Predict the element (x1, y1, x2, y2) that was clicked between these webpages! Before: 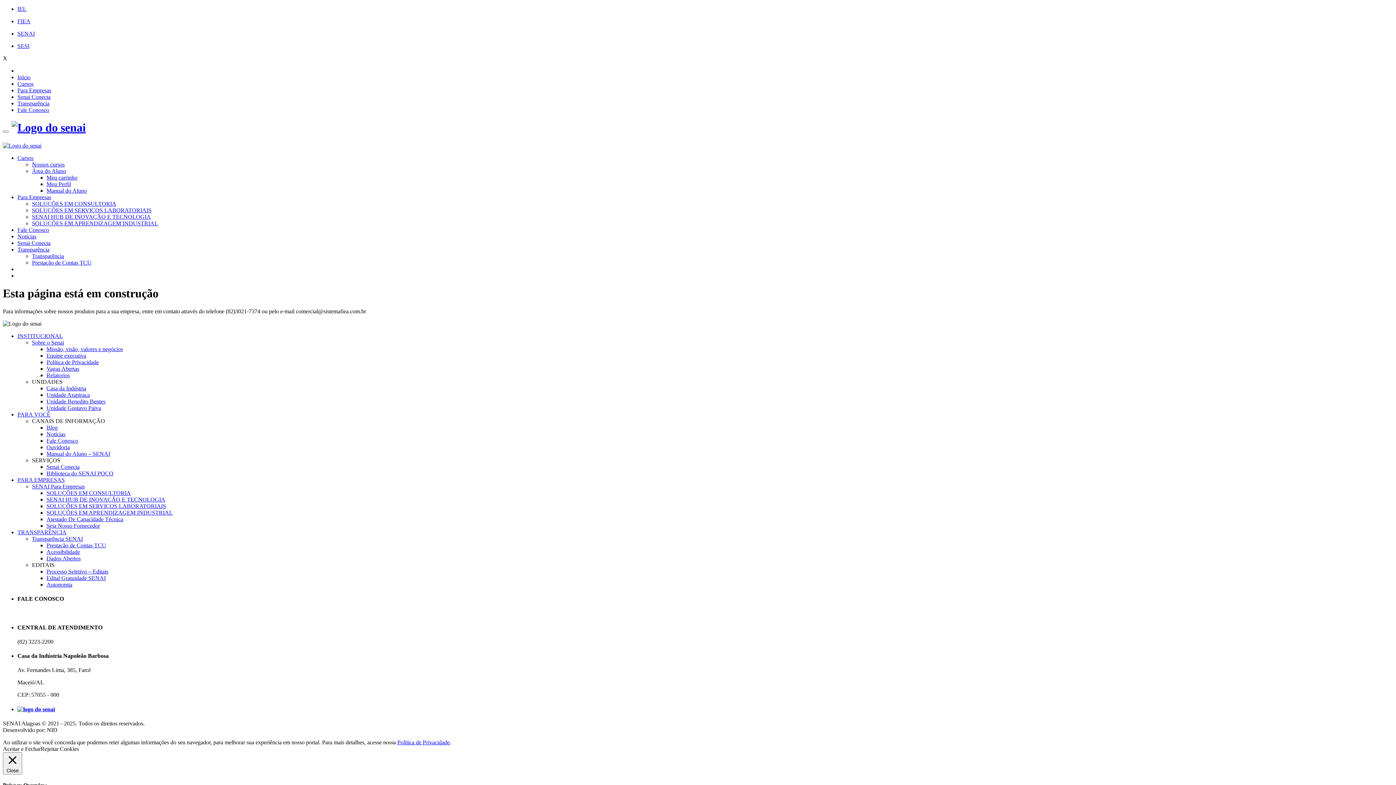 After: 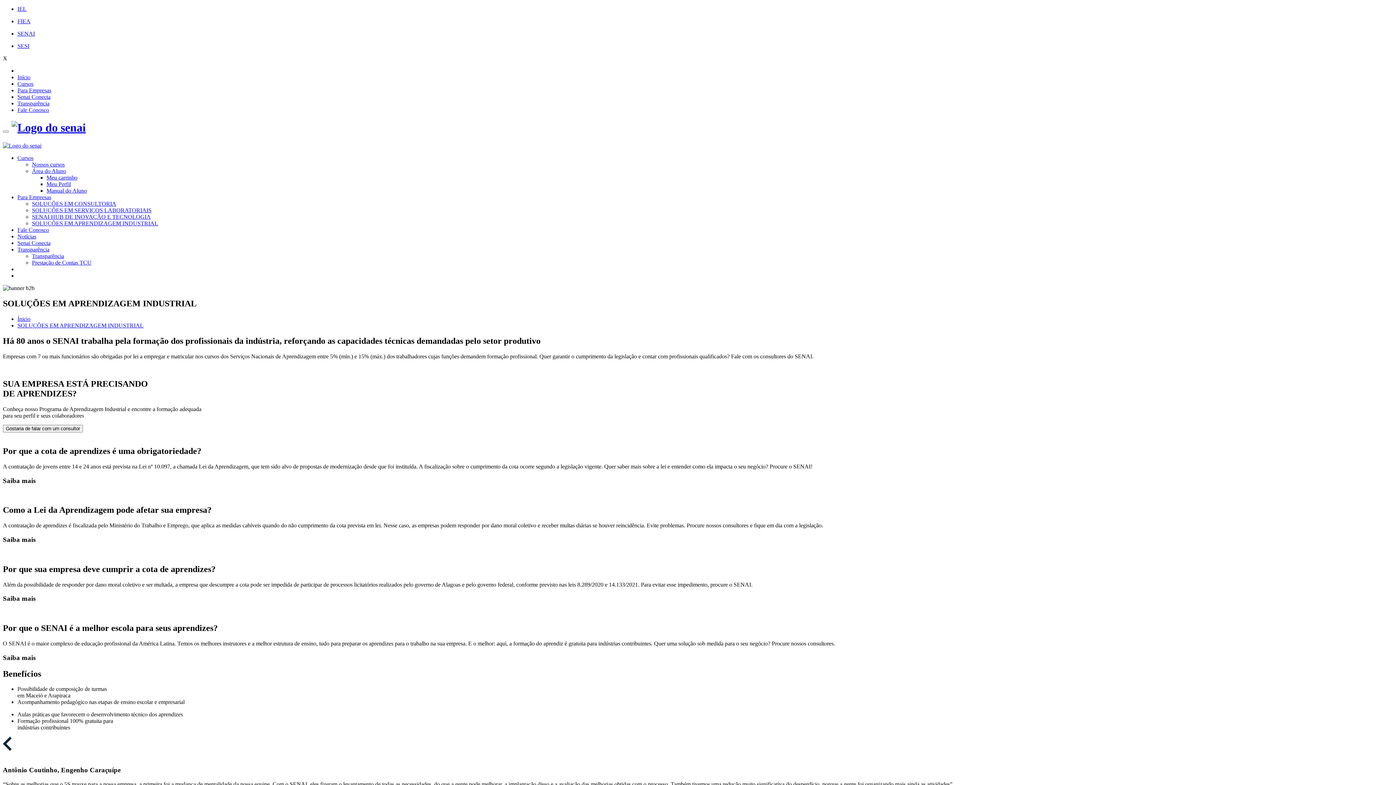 Action: label: SOLUÇÕES EM APRENDIZAGEM INDUSTRIAL bbox: (46, 509, 172, 515)